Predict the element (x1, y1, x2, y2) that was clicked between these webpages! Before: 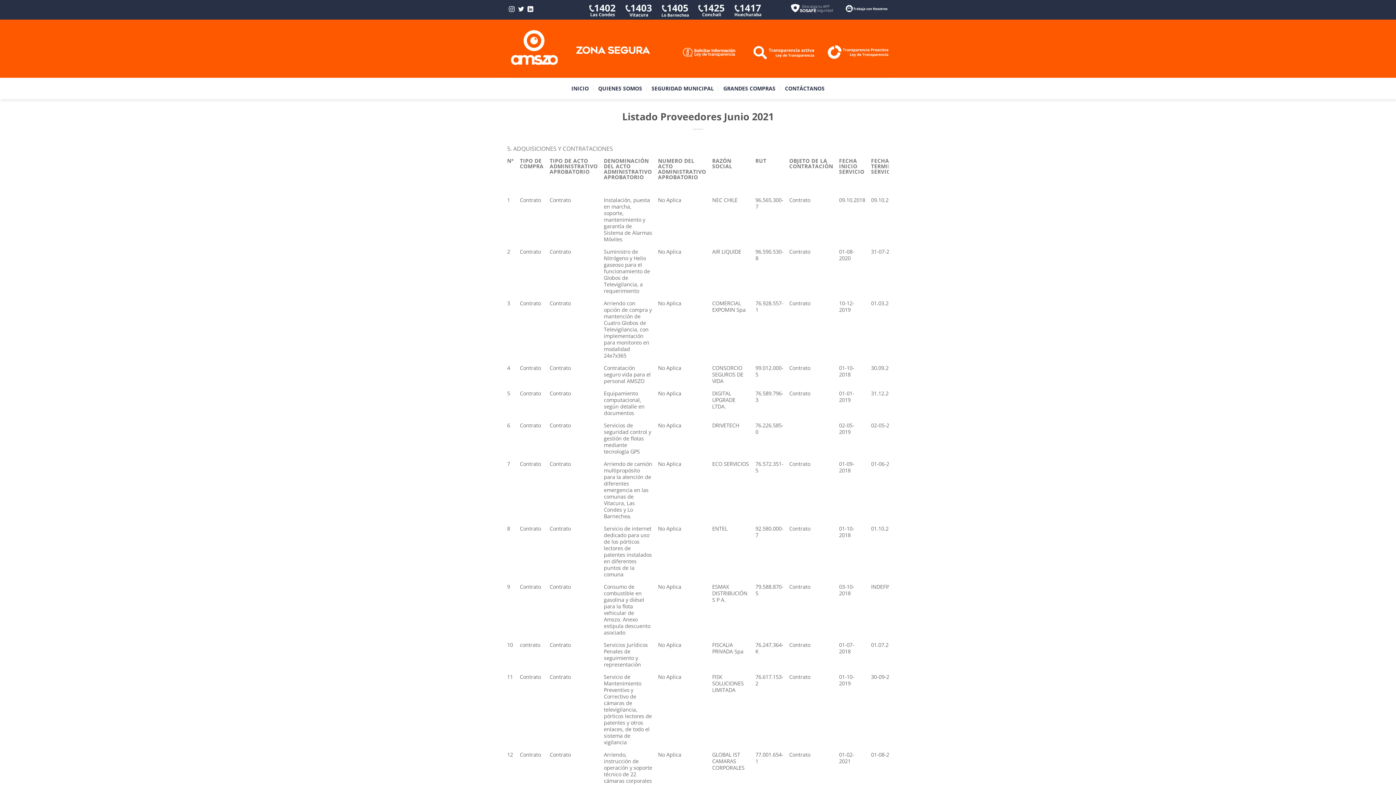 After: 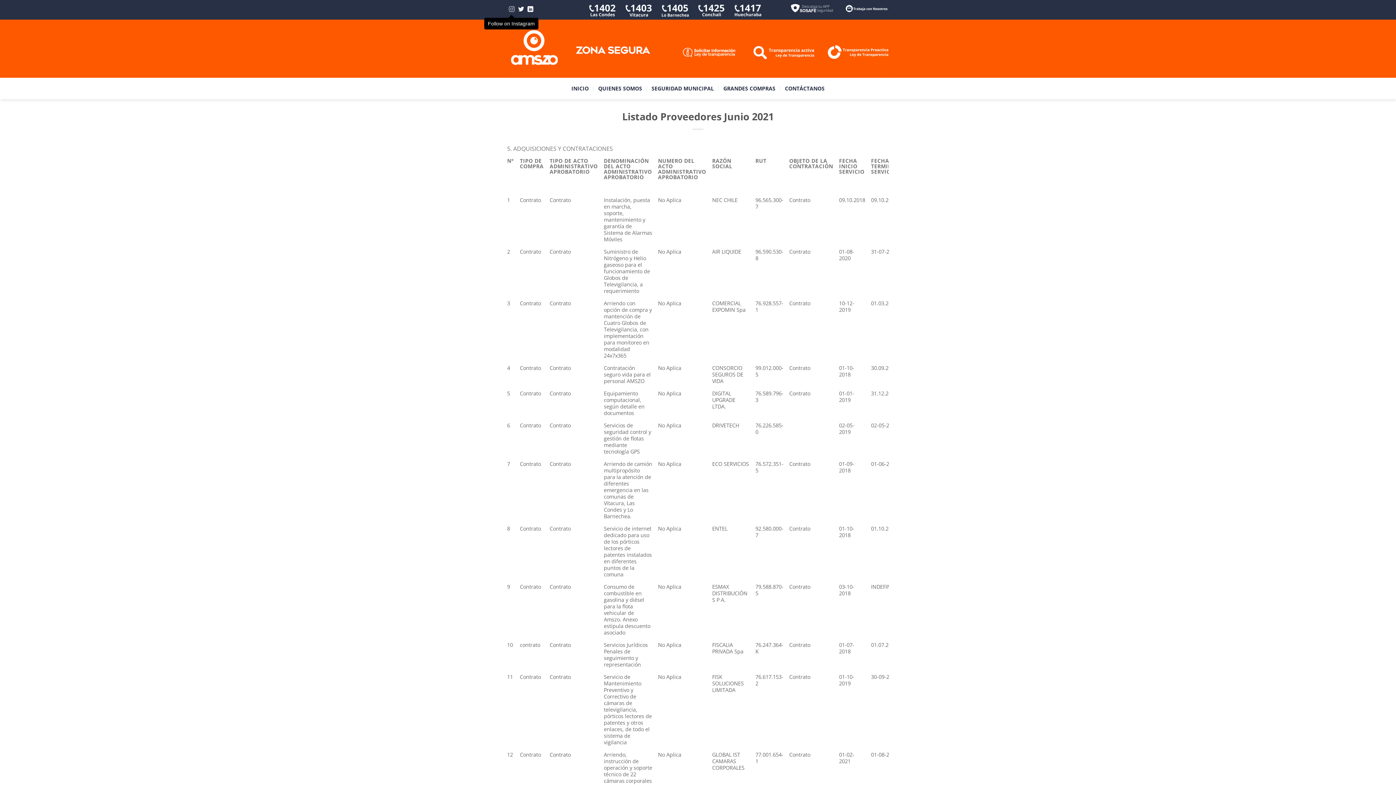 Action: bbox: (509, 6, 514, 12) label: Follow on Instagram